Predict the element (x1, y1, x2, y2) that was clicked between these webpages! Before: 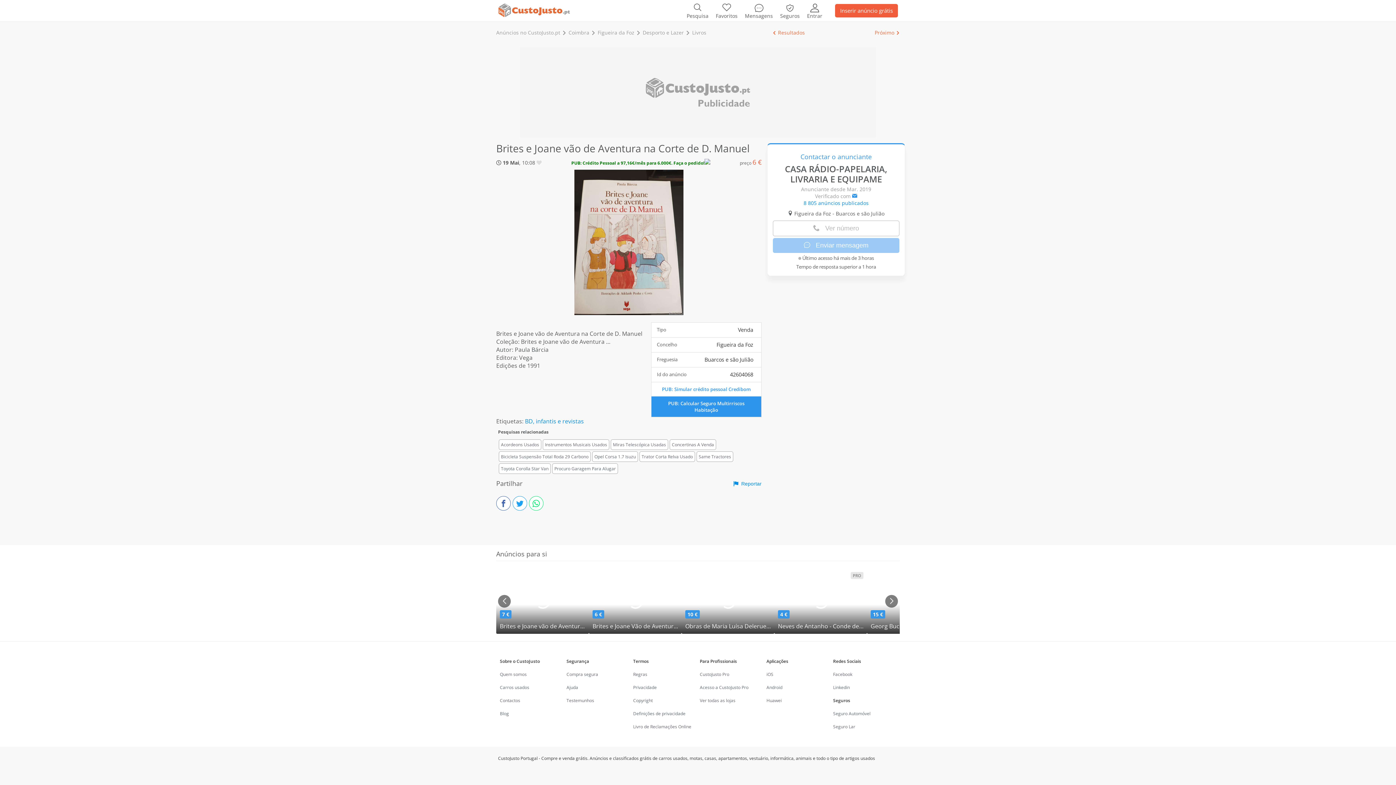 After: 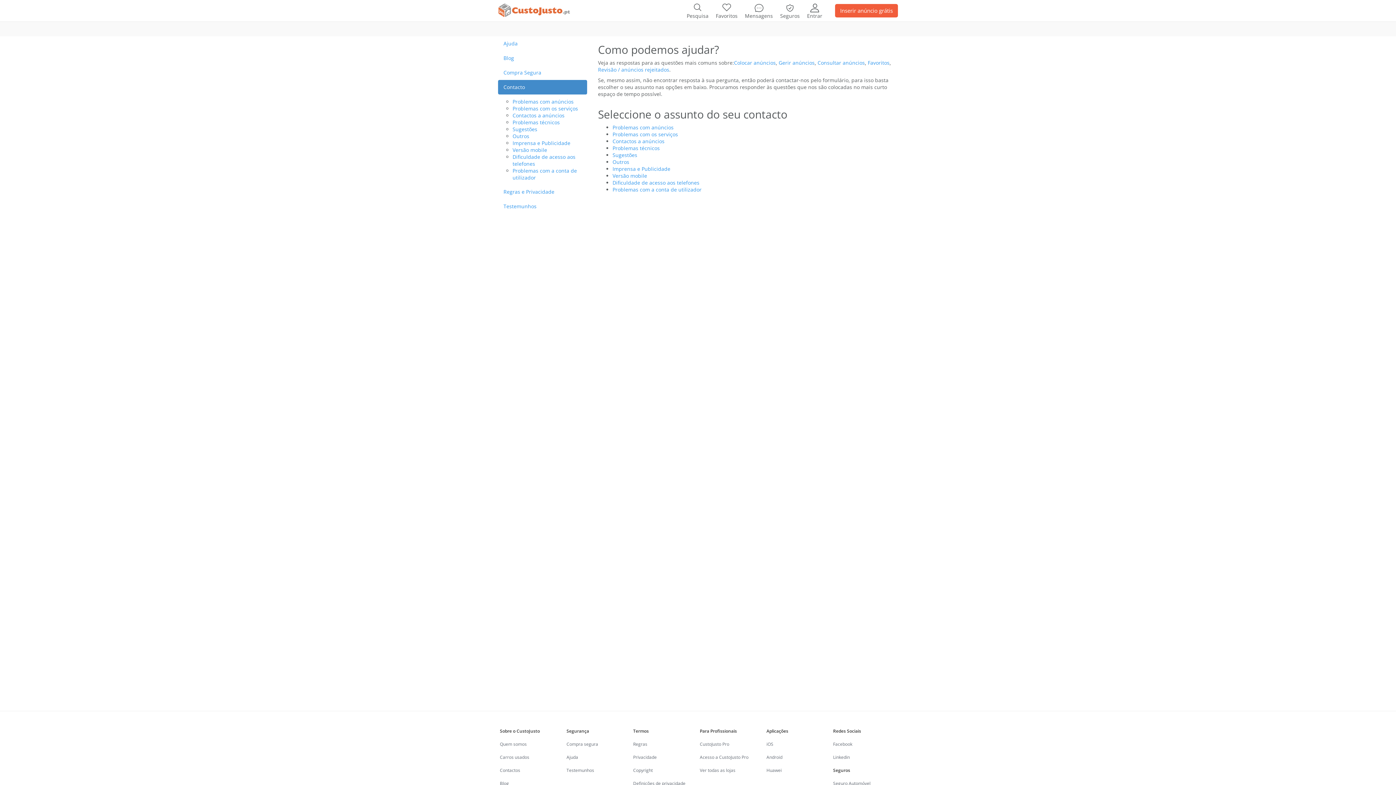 Action: bbox: (498, 694, 522, 707) label: Contactos